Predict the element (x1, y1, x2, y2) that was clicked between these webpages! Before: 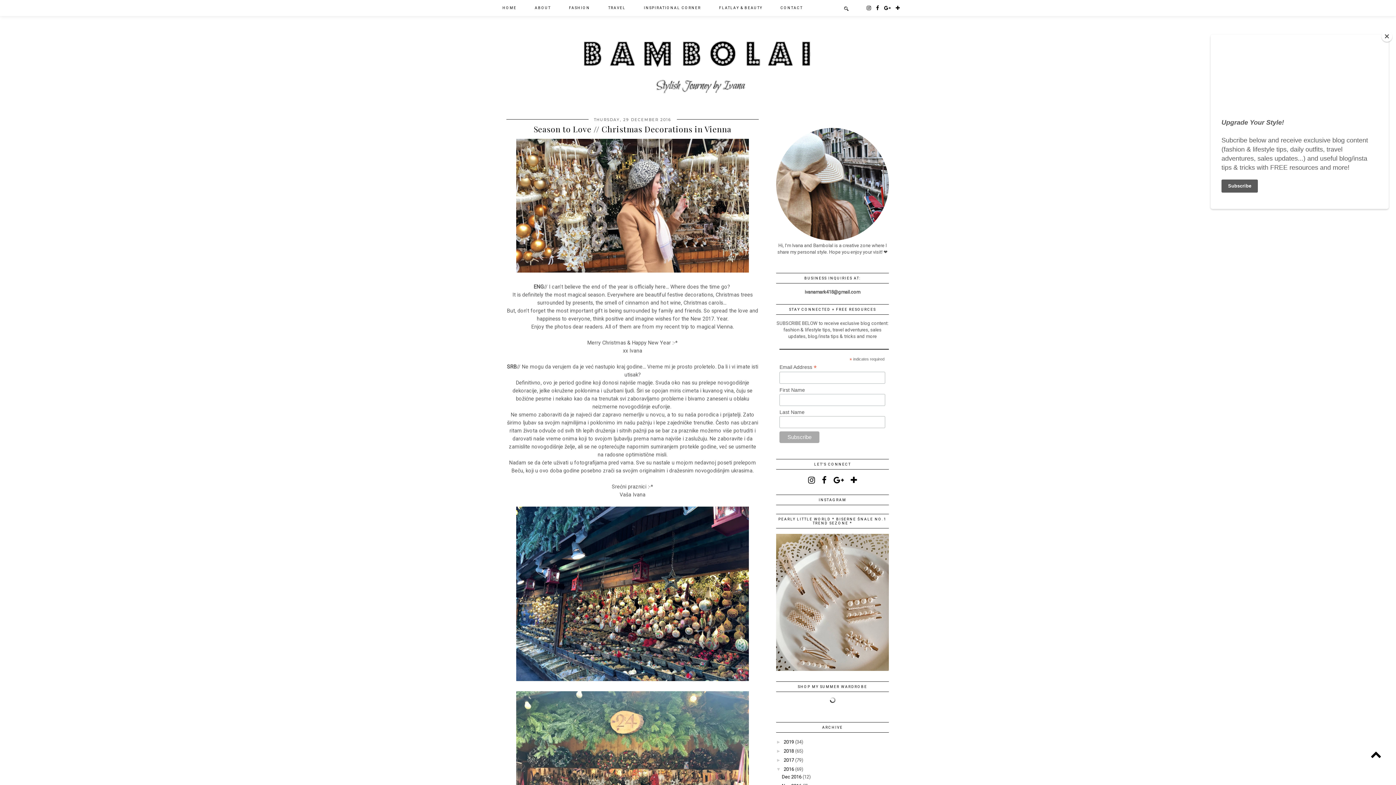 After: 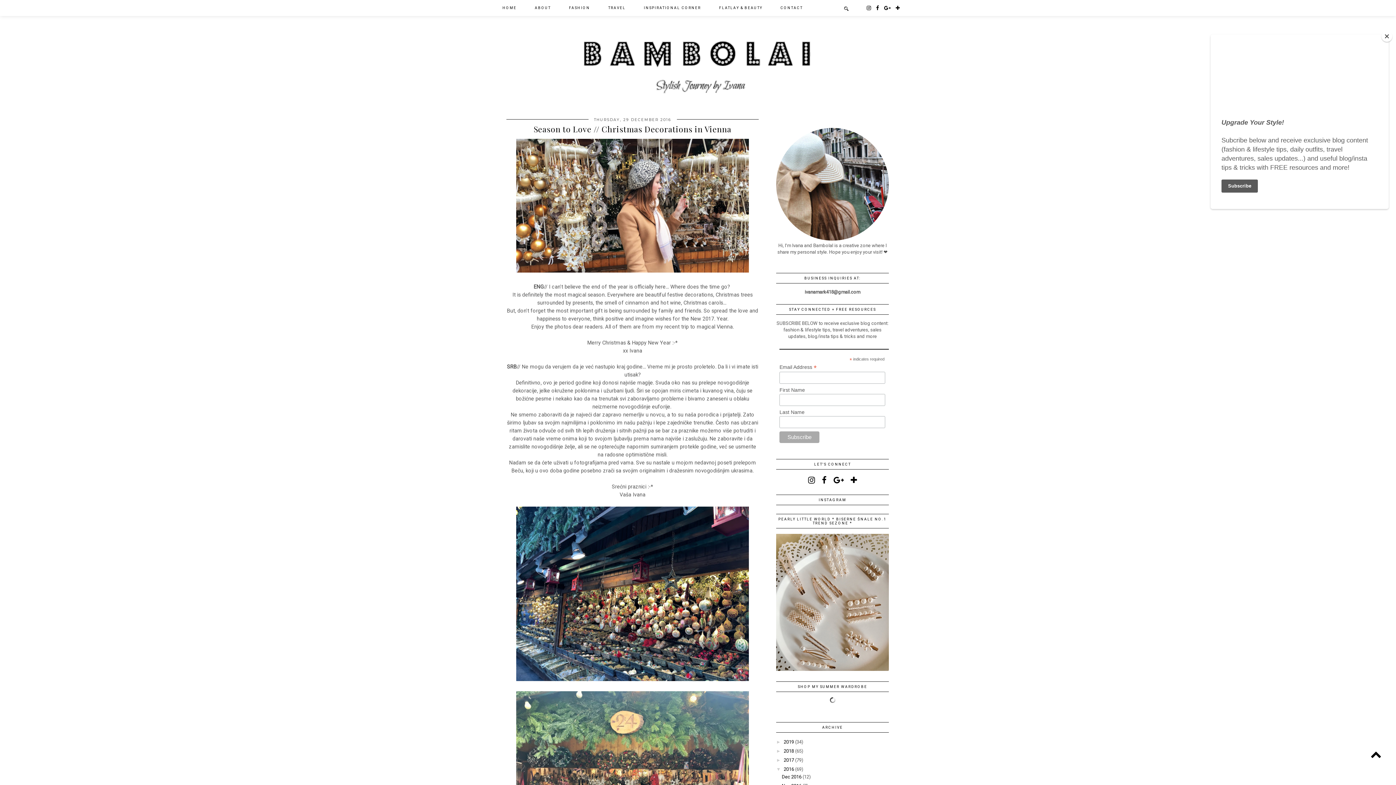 Action: label: 2016 bbox: (784, 766, 794, 772)